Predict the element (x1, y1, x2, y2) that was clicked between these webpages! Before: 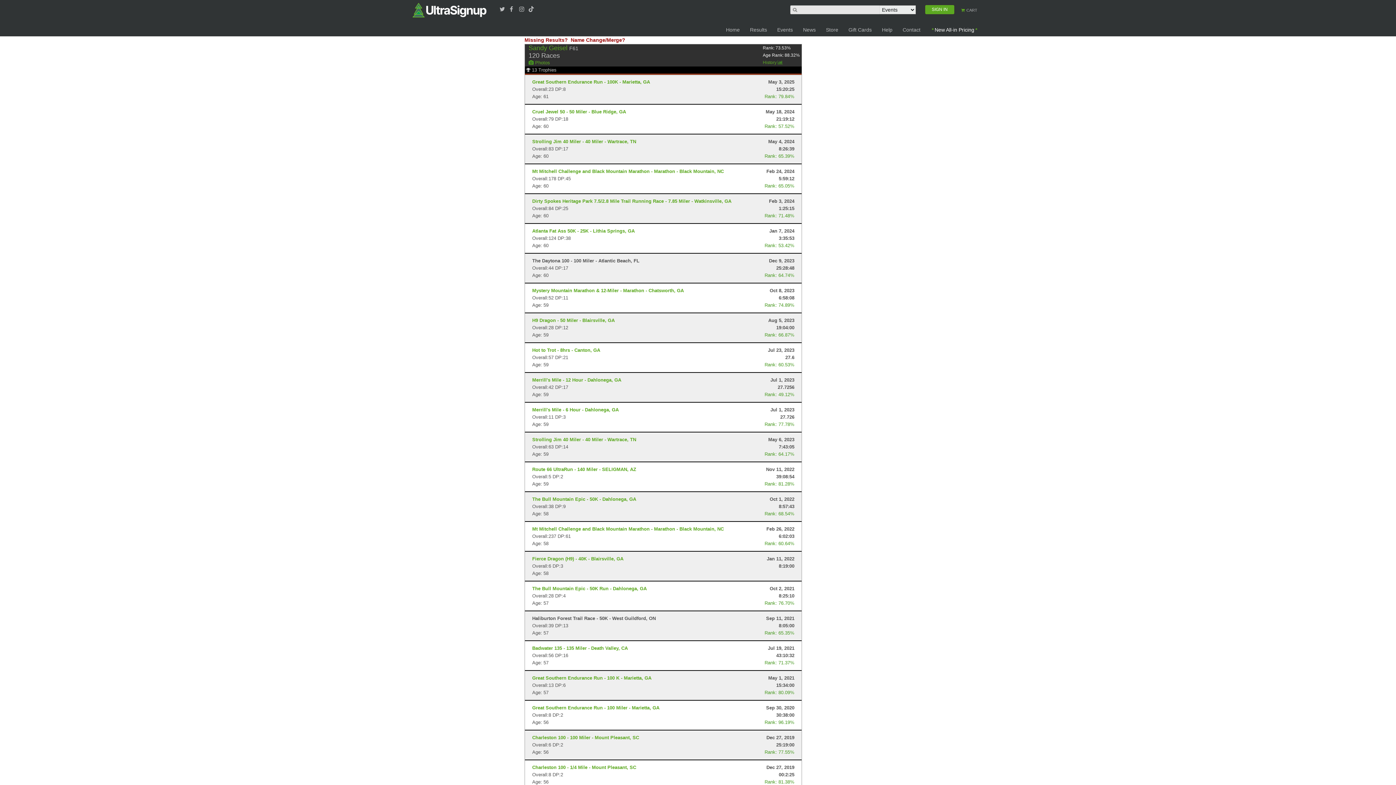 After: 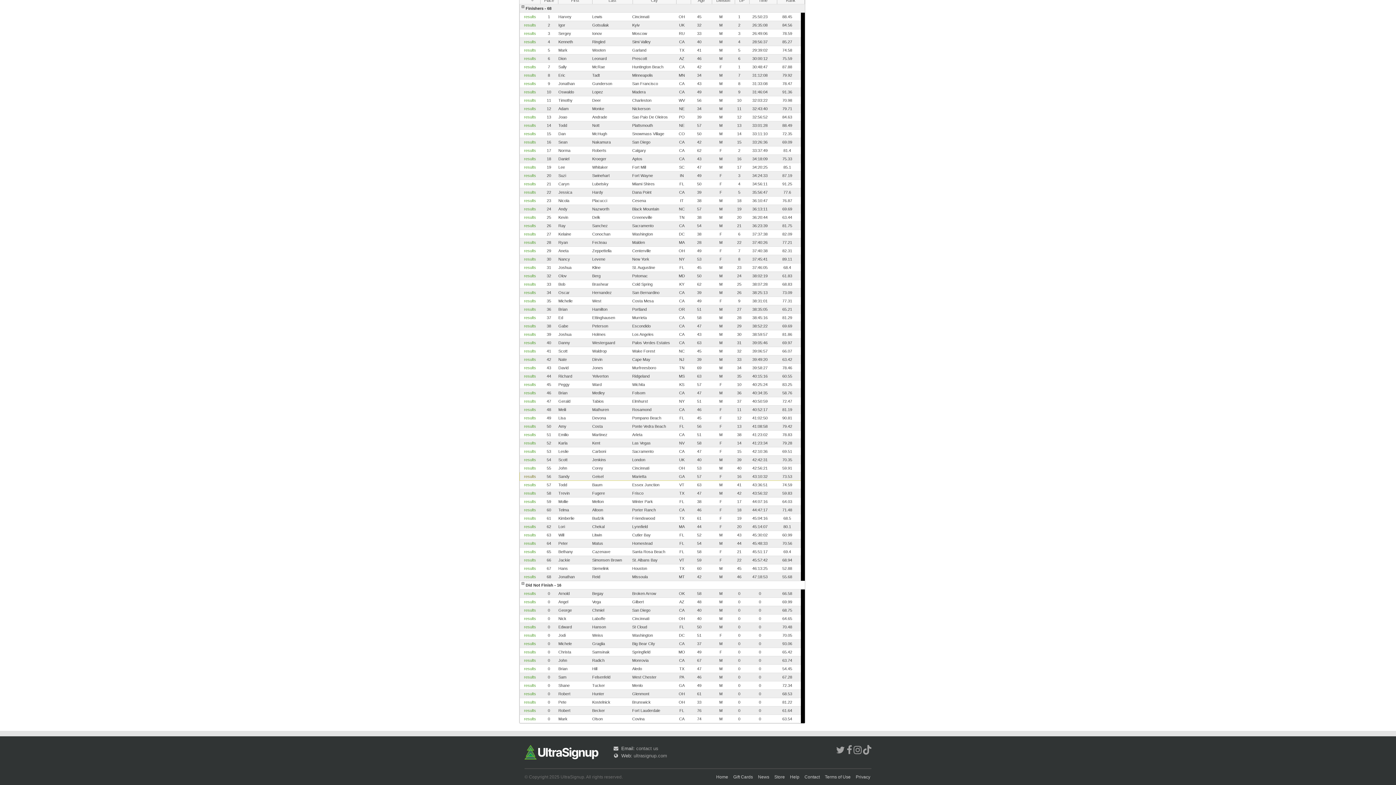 Action: label: Badwater 135 - 135 Miler - Death Valley, CA bbox: (532, 645, 628, 651)